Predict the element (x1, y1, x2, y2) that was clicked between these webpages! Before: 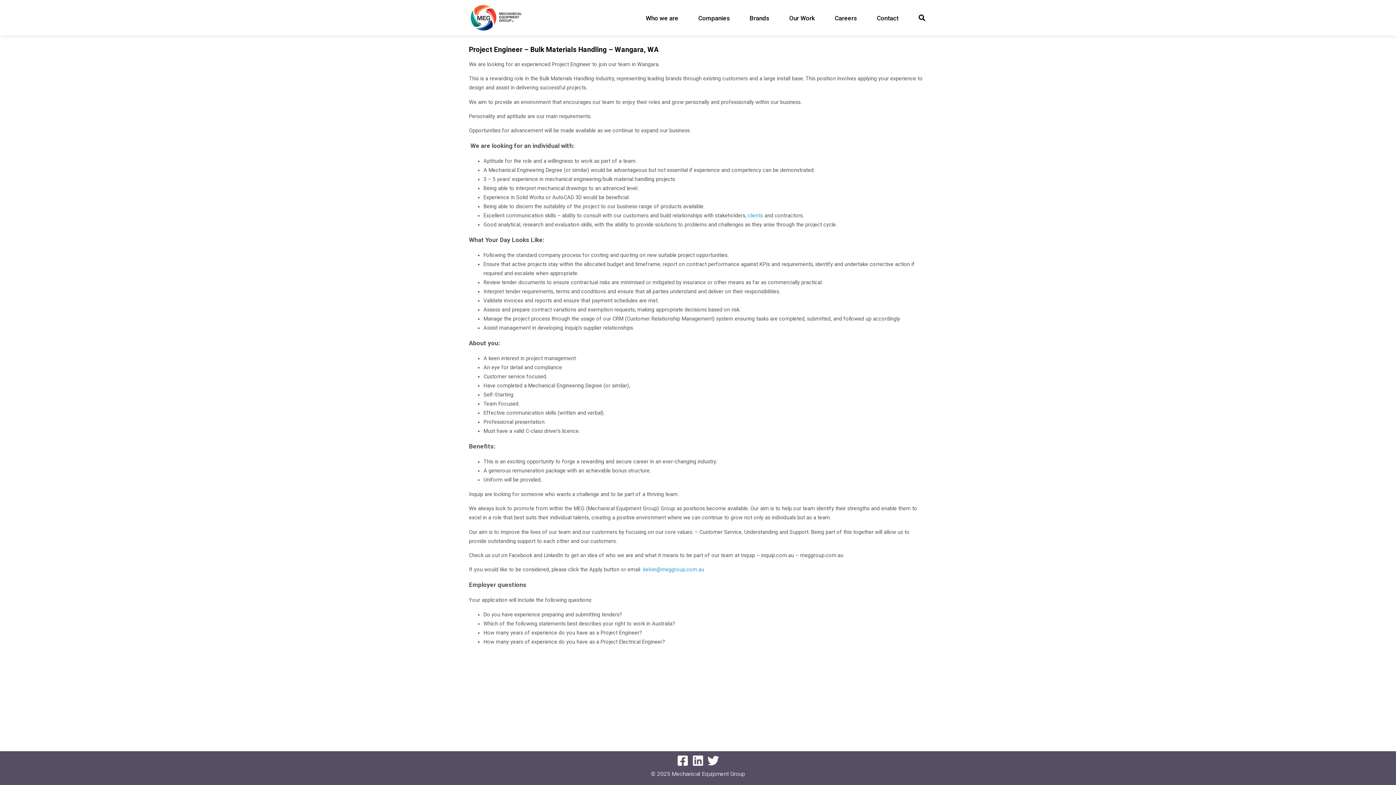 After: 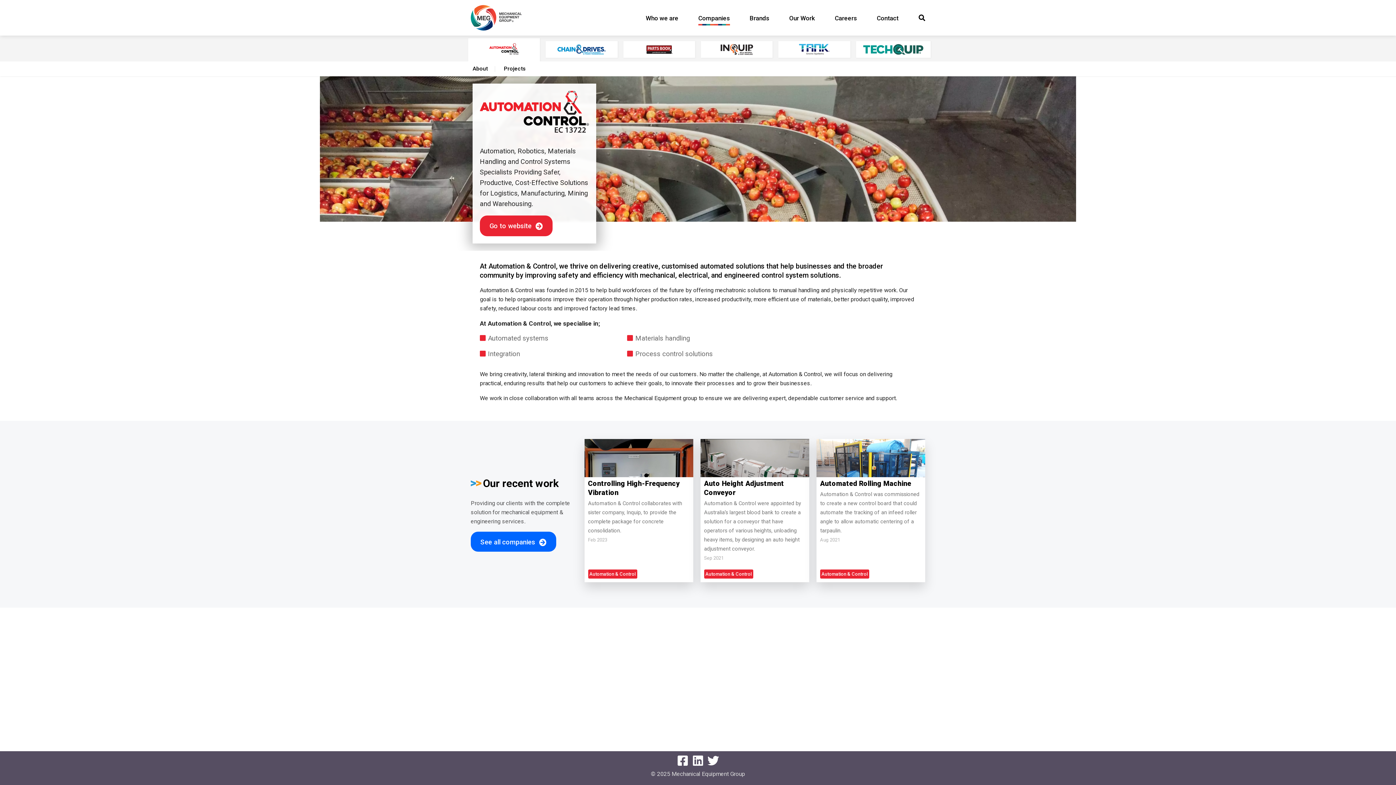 Action: label: Companies bbox: (698, 13, 730, 27)